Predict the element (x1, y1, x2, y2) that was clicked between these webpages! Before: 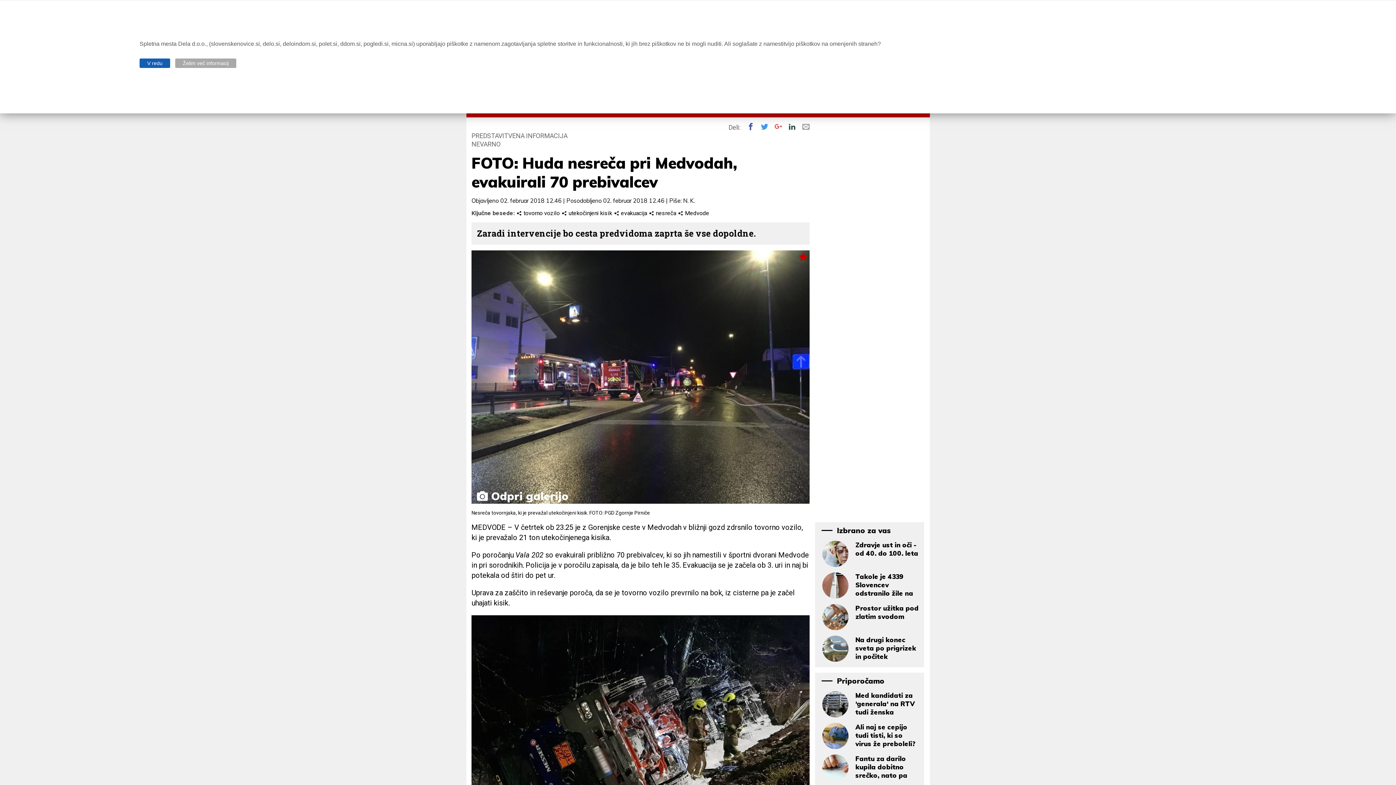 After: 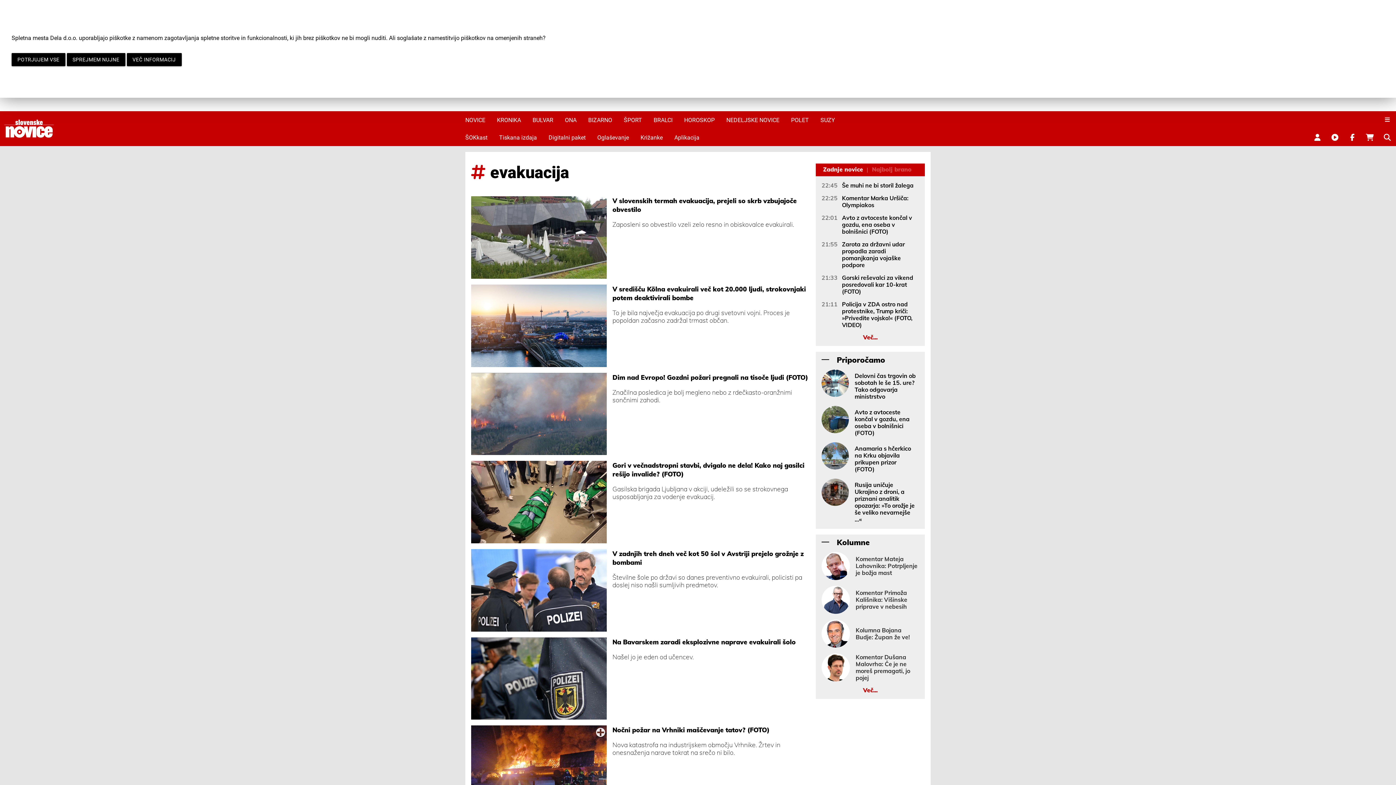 Action: label:  evakuacija  bbox: (613, 209, 648, 216)